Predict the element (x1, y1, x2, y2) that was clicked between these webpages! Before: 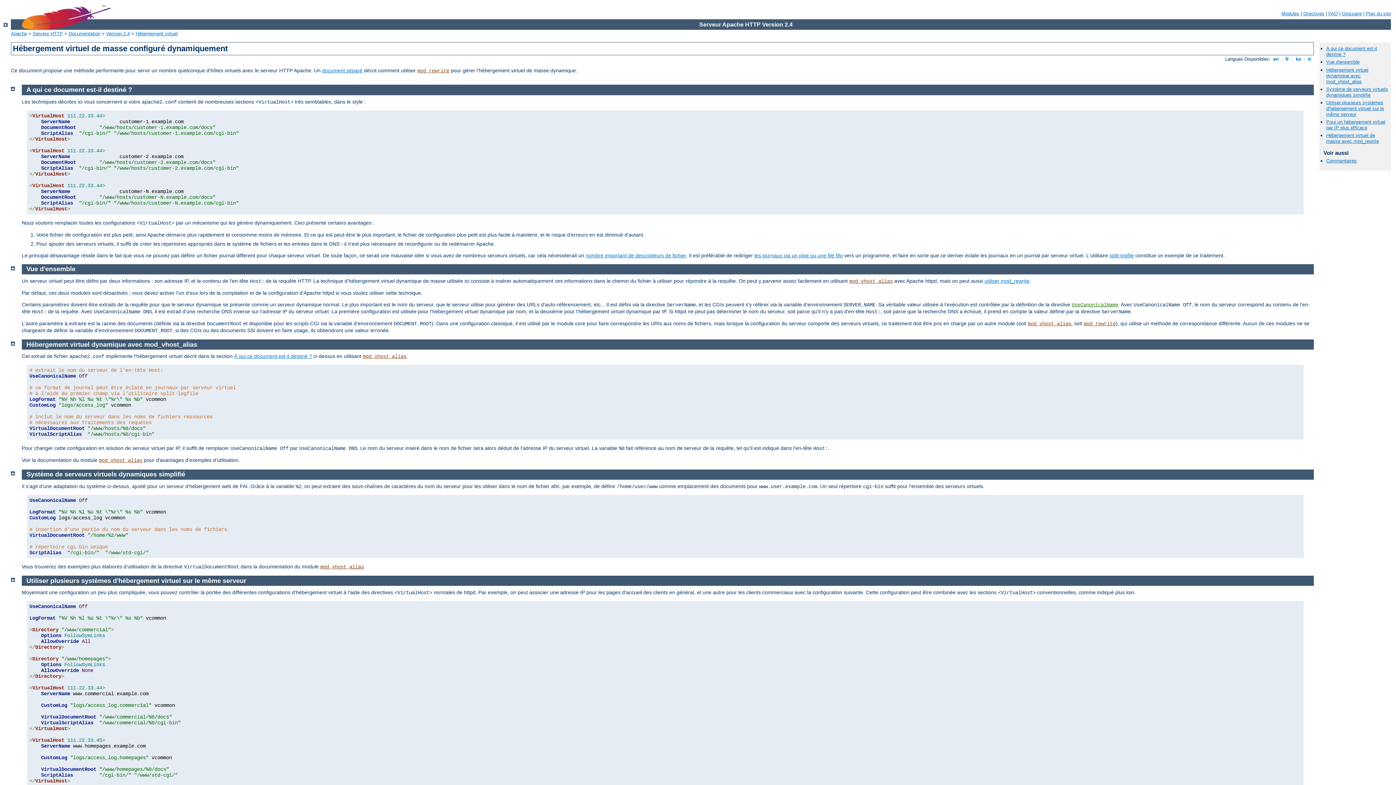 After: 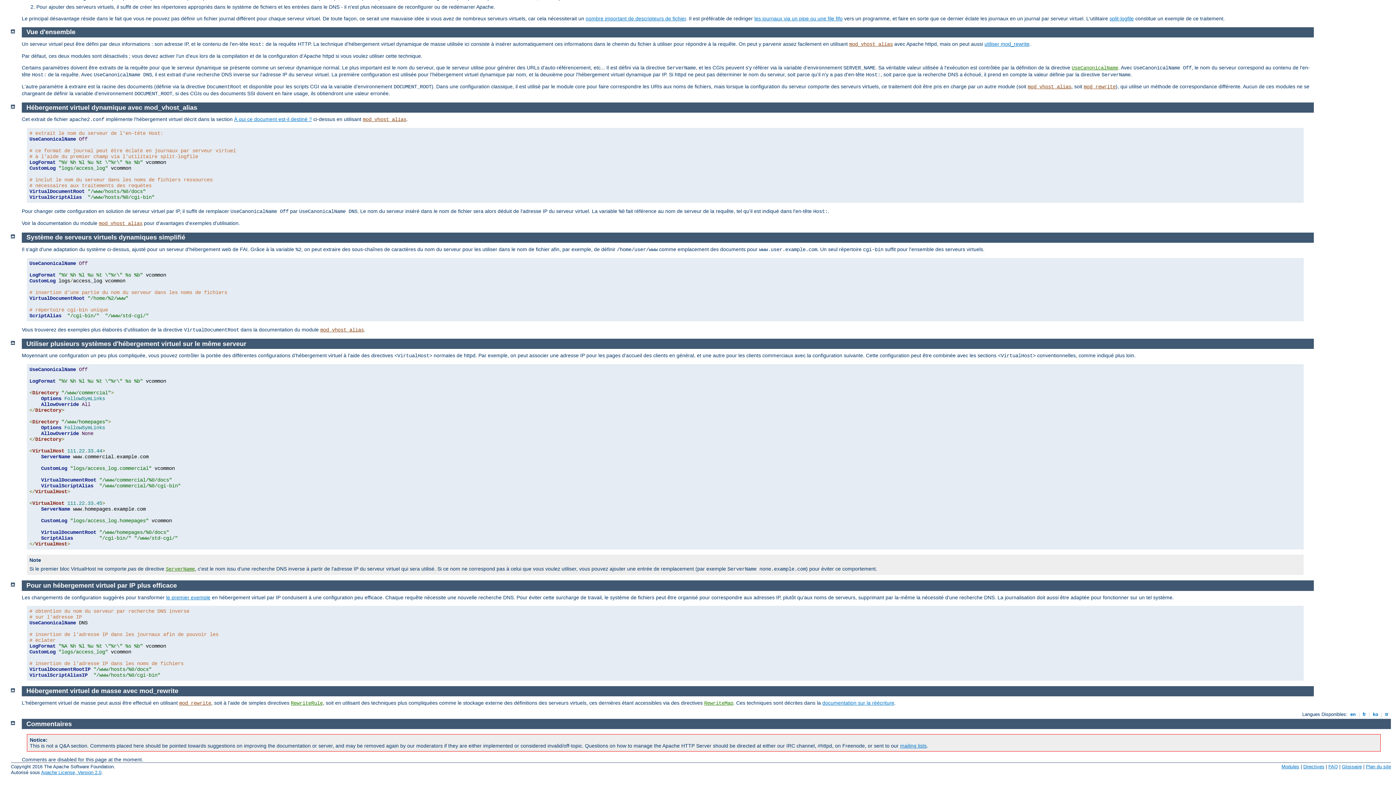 Action: bbox: (1326, 67, 1368, 84) label: Hébergement virtuel dynamique avec mod_vhost_alias